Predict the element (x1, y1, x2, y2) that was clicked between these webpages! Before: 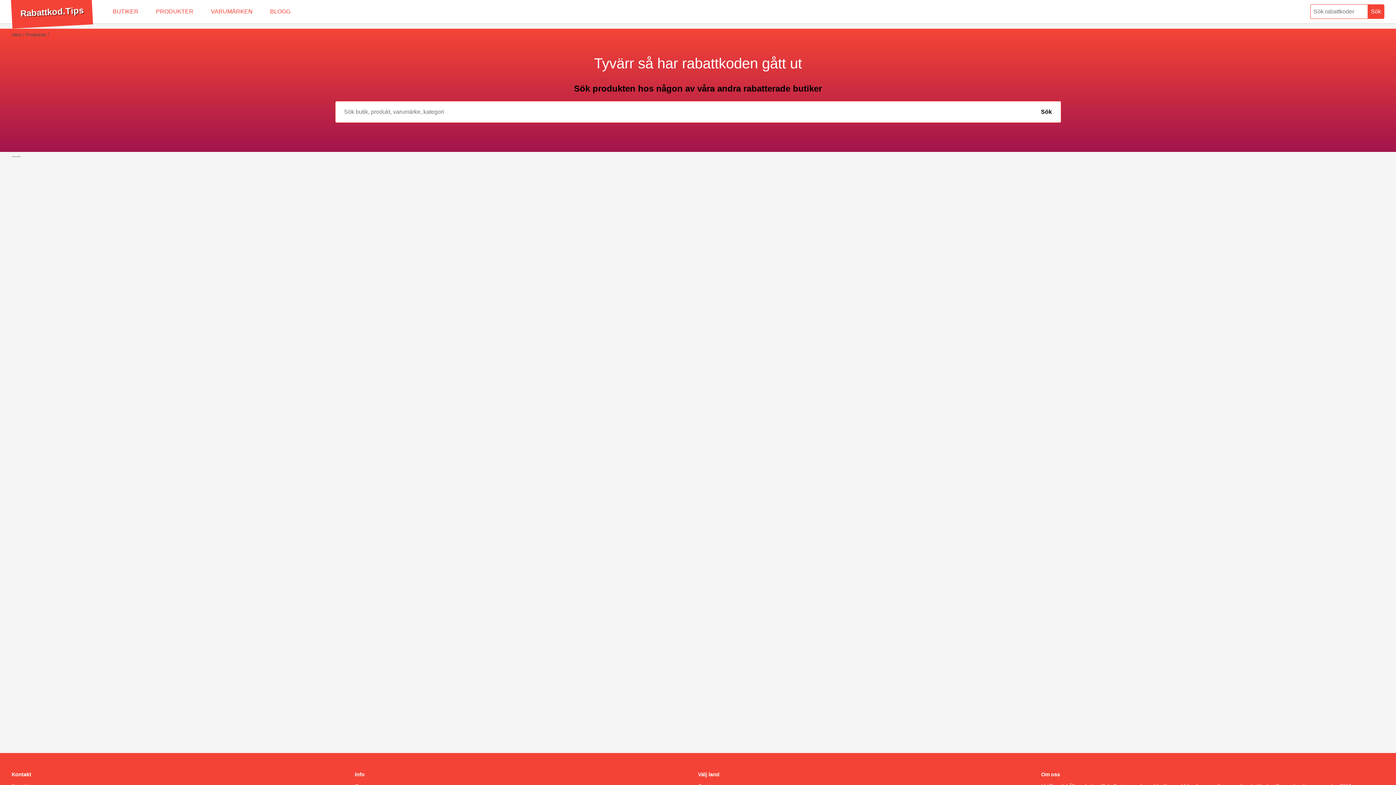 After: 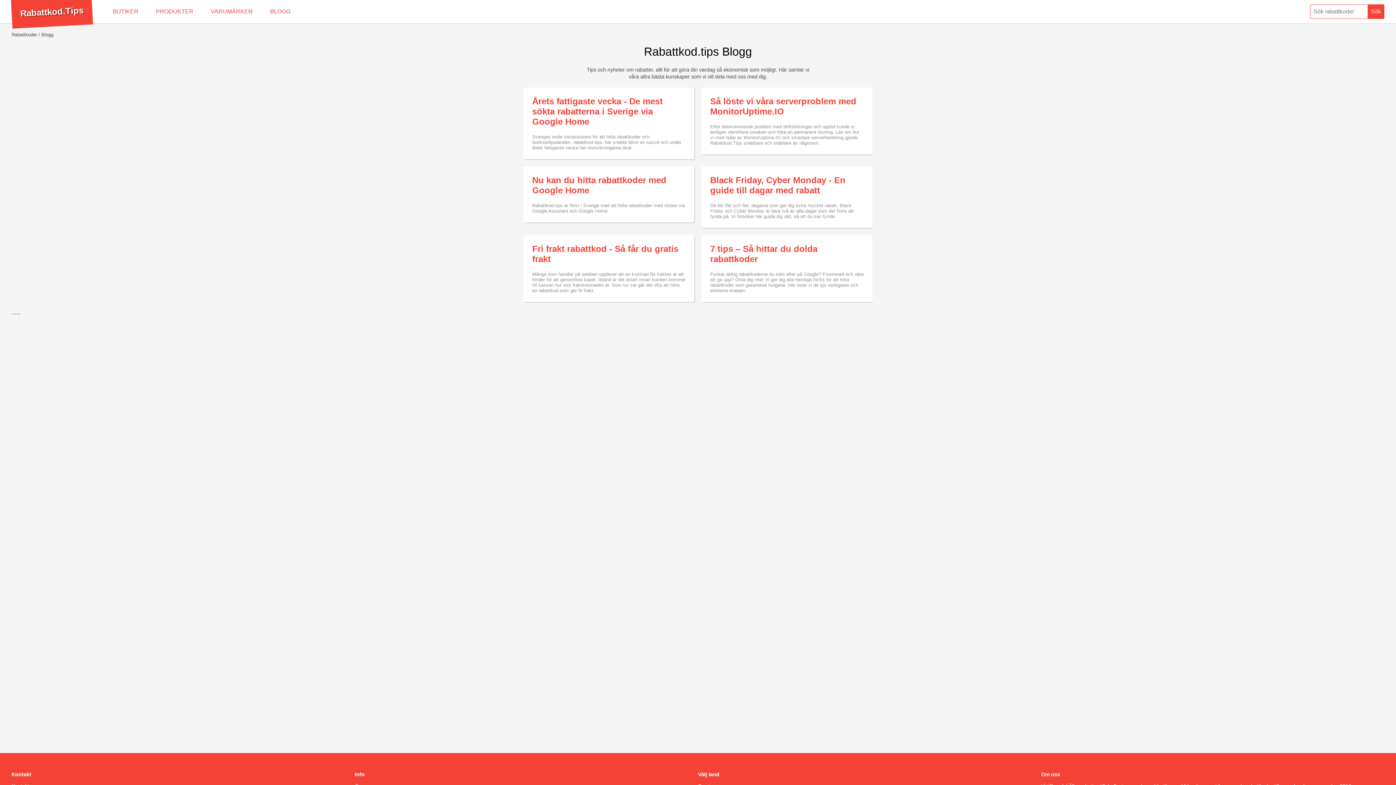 Action: bbox: (261, 0, 299, 23) label: BLOGG